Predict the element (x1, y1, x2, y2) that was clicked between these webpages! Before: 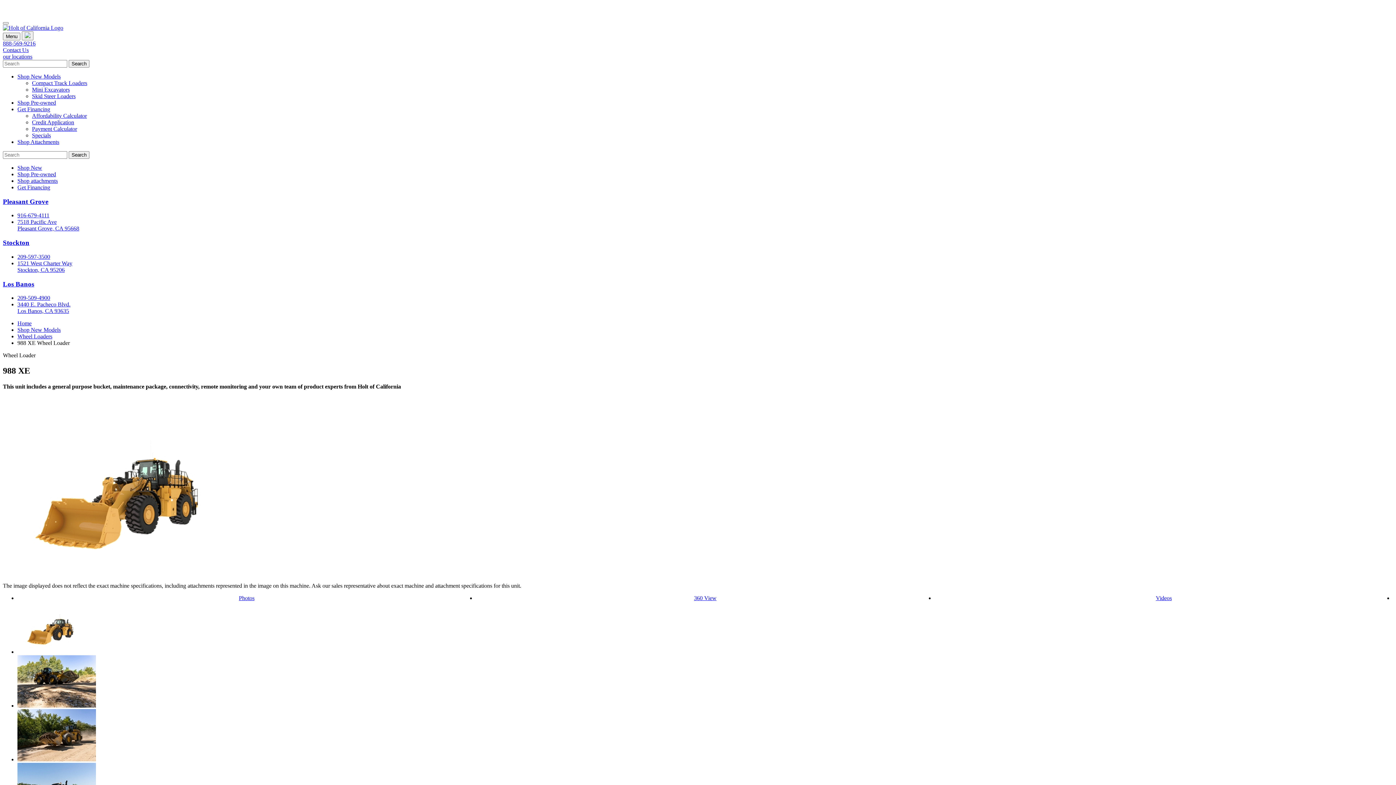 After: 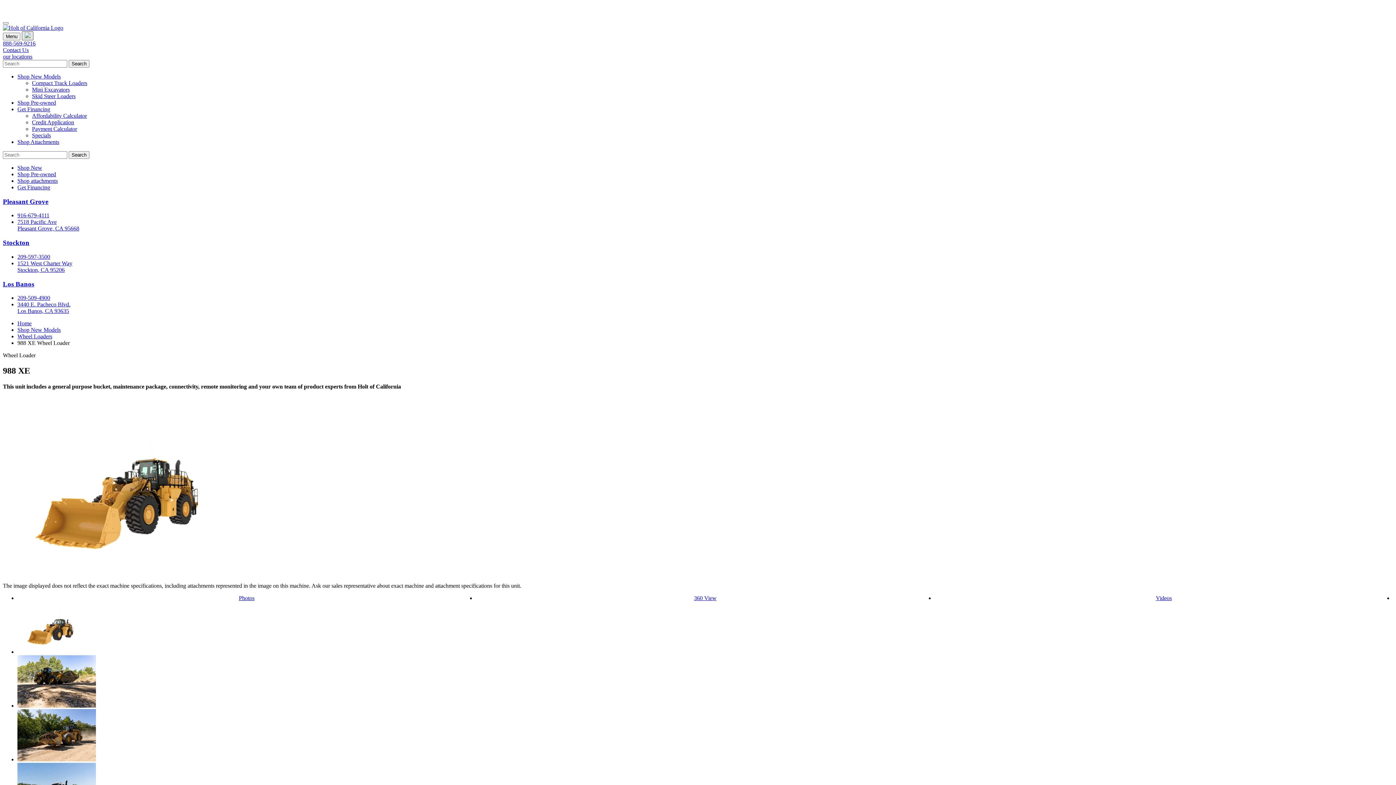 Action: bbox: (21, 31, 33, 40)